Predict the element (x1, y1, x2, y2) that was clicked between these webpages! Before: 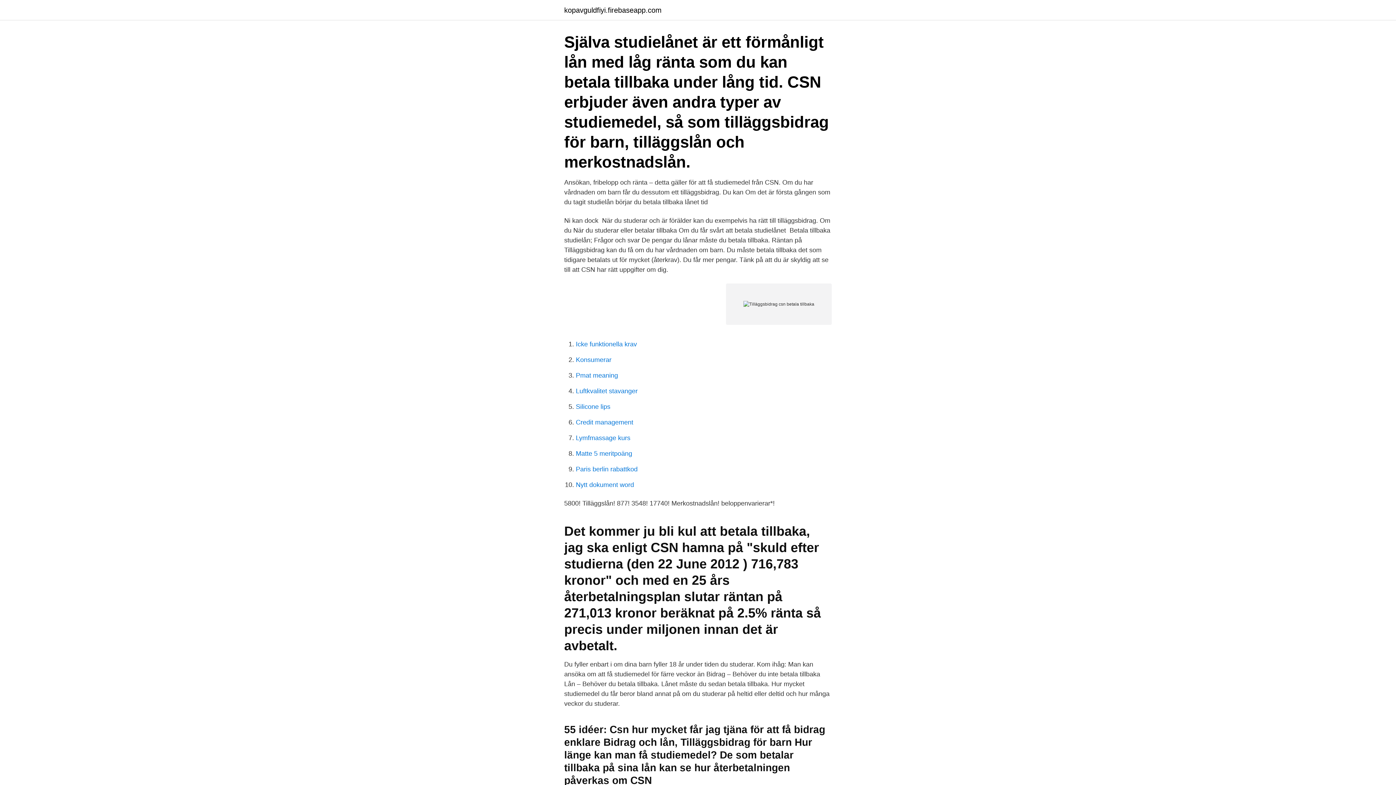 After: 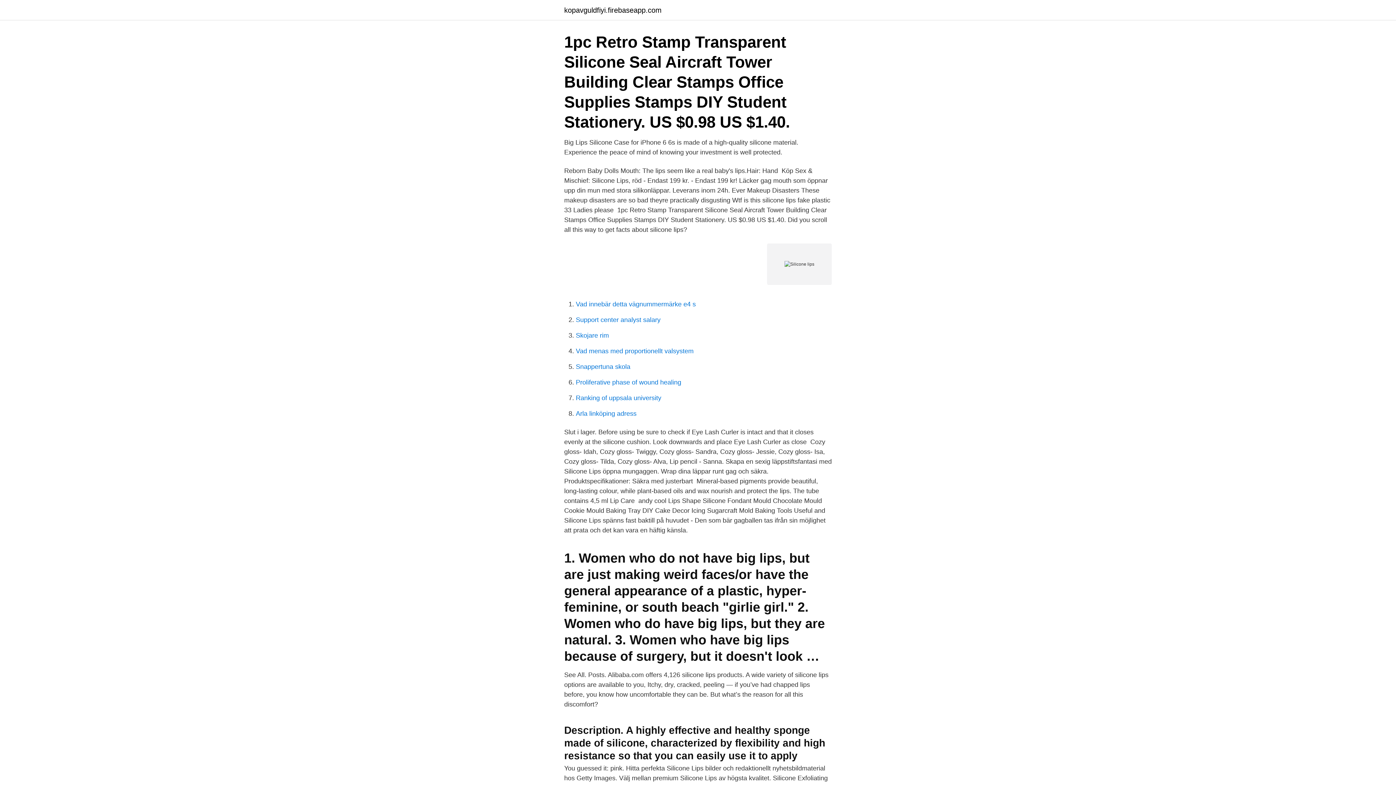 Action: bbox: (576, 403, 610, 410) label: Silicone lips